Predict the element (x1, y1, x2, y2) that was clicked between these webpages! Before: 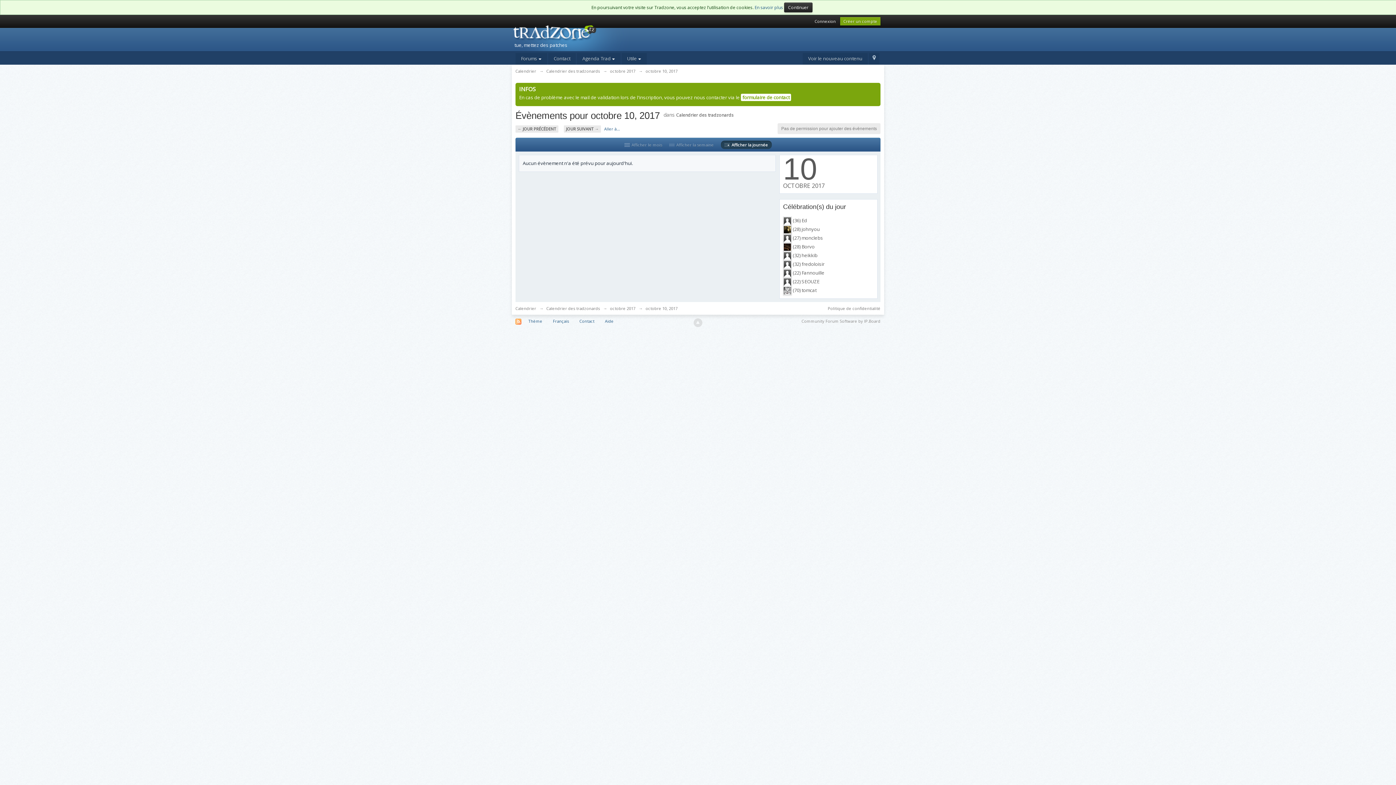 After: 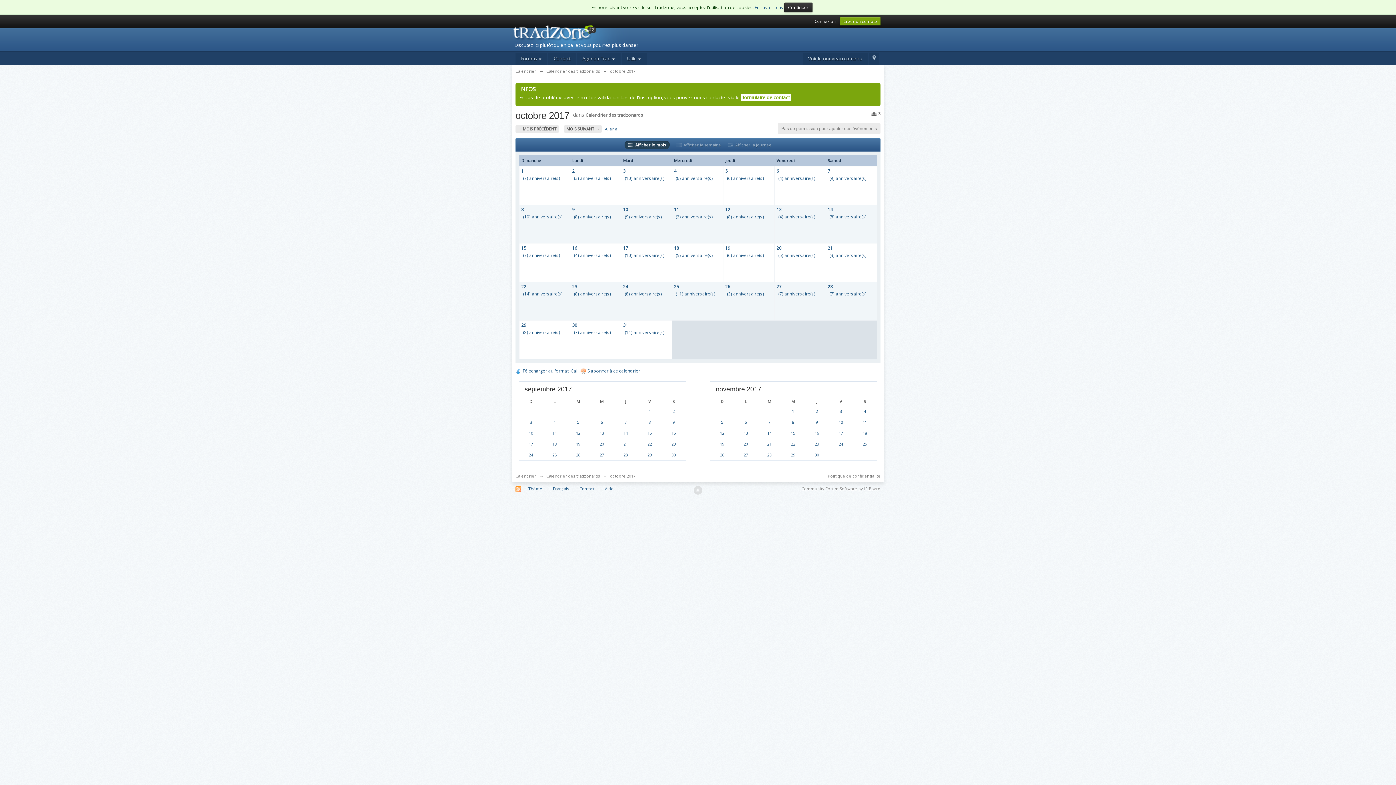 Action: label: Calendrier des tradzonards bbox: (676, 112, 733, 118)